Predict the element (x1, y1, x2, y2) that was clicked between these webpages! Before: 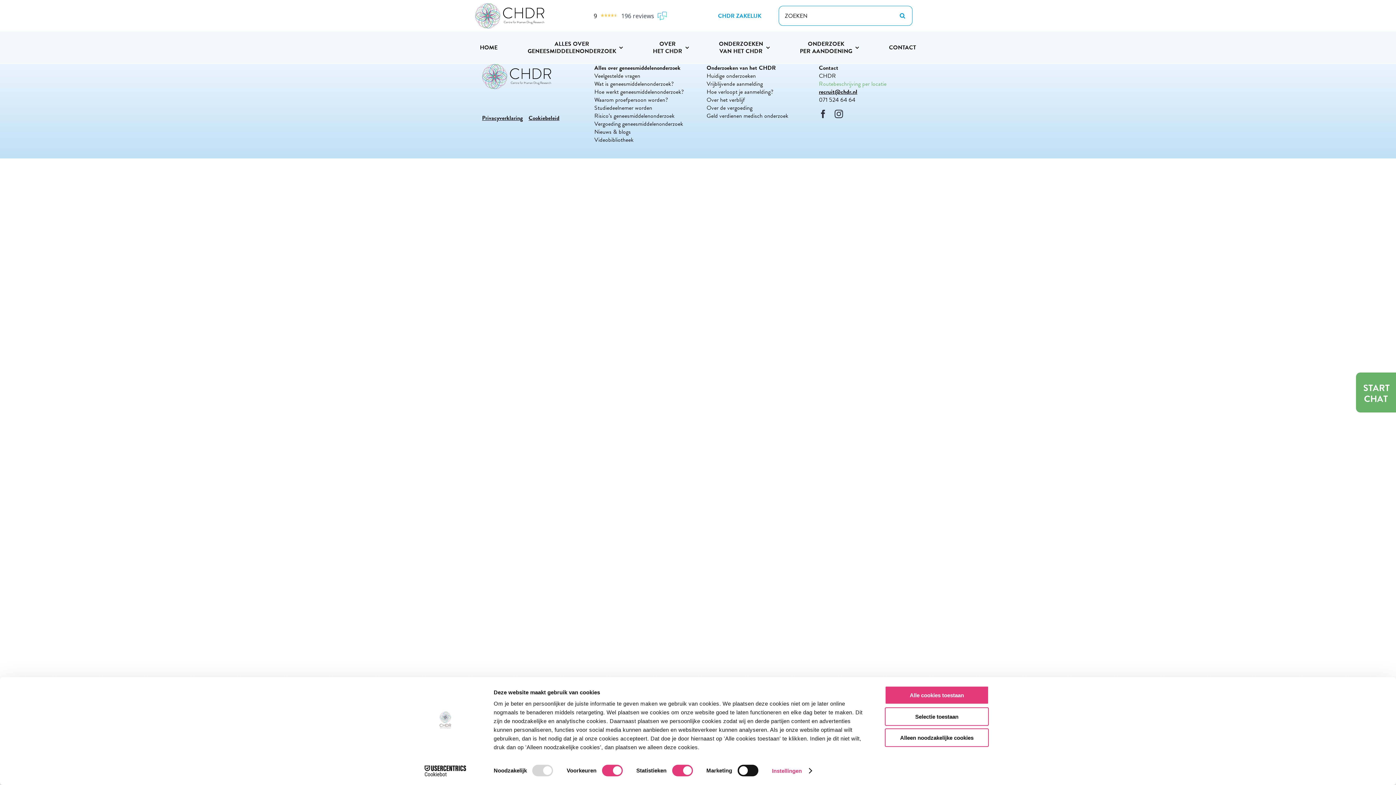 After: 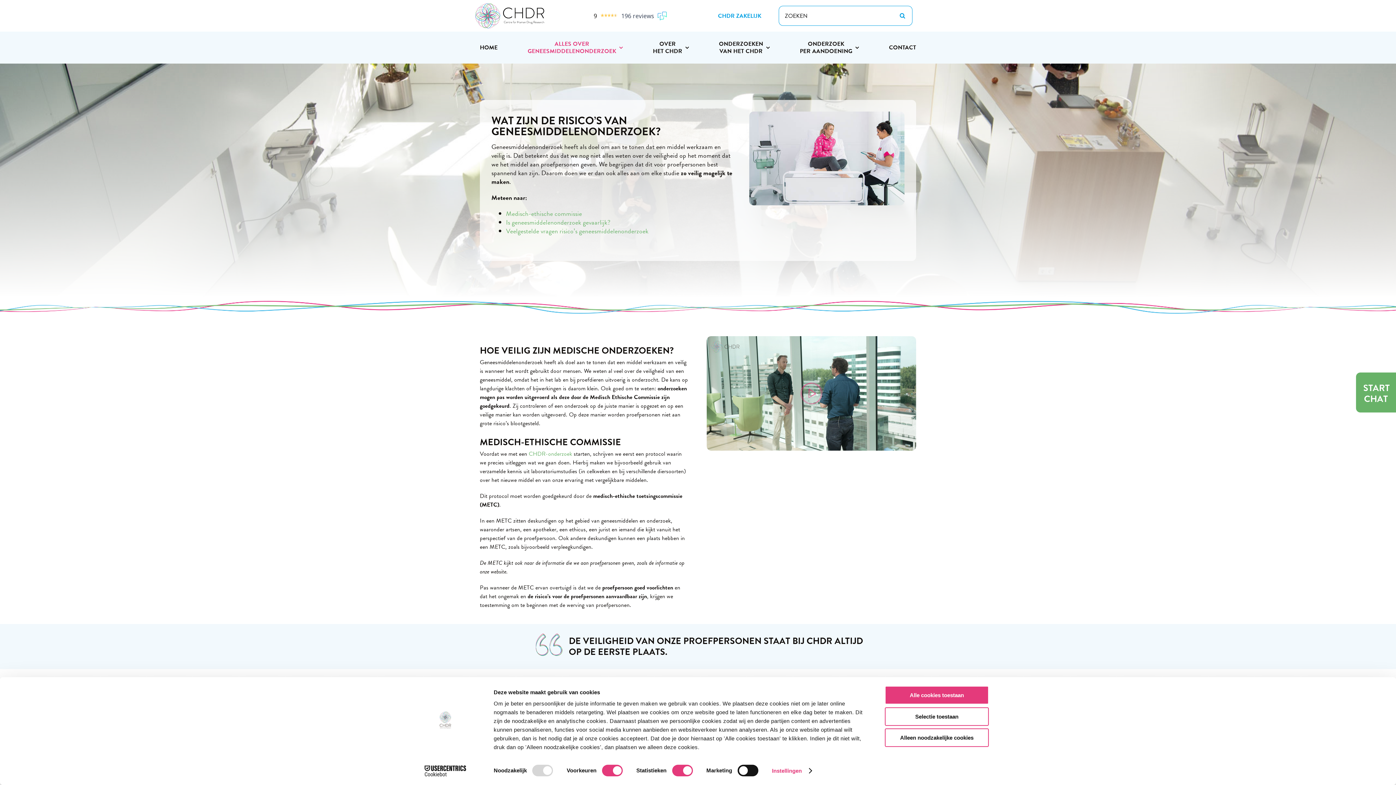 Action: label: Risico’s geneesmiddelenonderzoek bbox: (594, 112, 689, 120)